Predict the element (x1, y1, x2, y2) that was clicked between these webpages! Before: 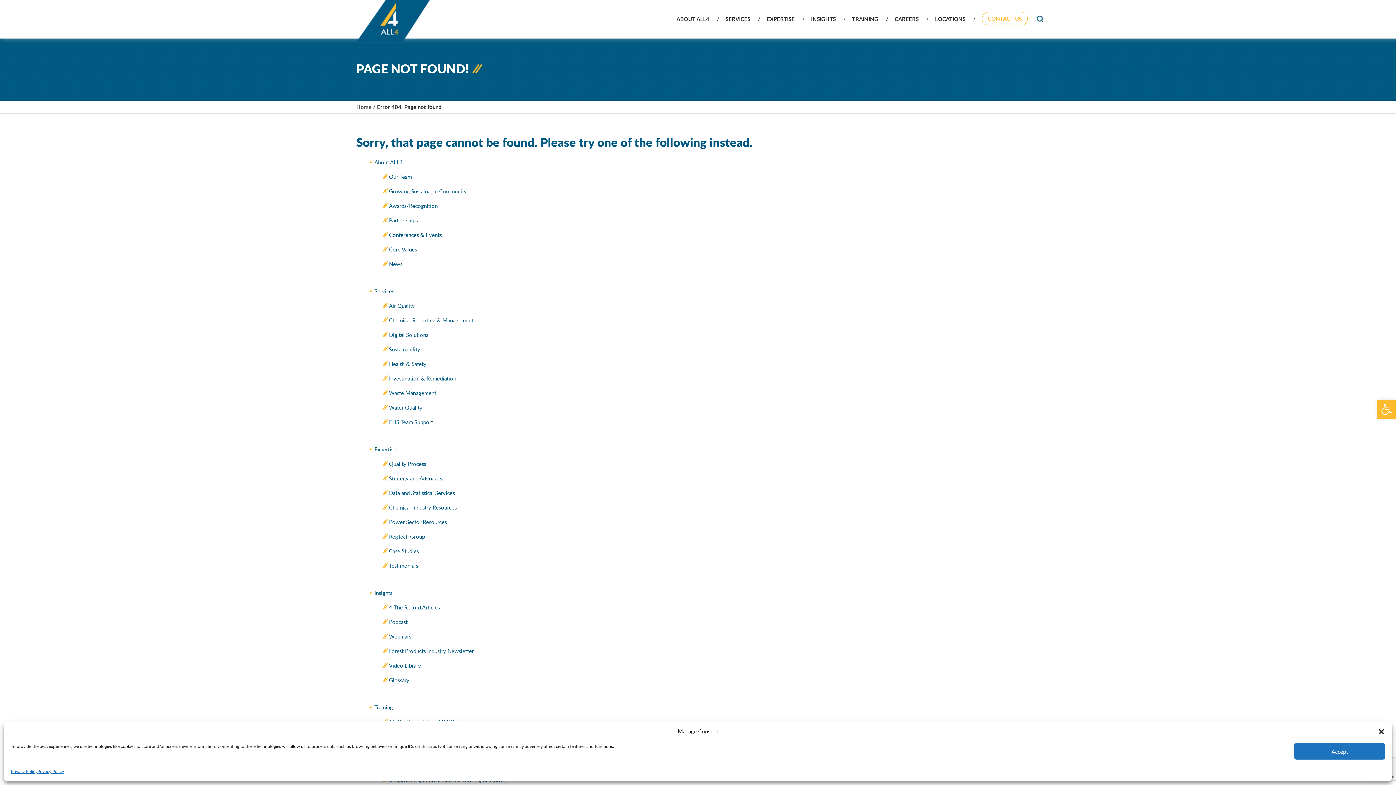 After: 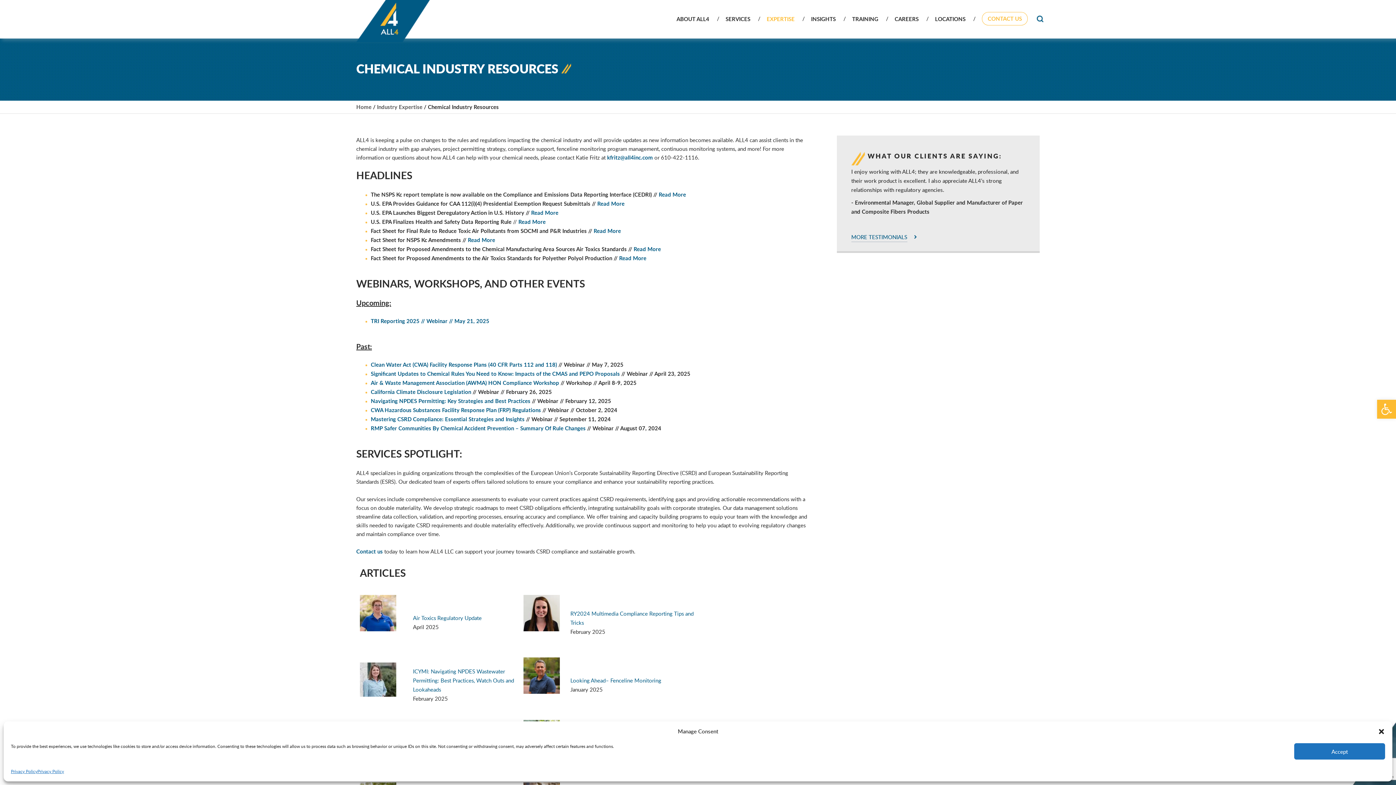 Action: label: Chemical Industry Resources bbox: (389, 503, 456, 512)